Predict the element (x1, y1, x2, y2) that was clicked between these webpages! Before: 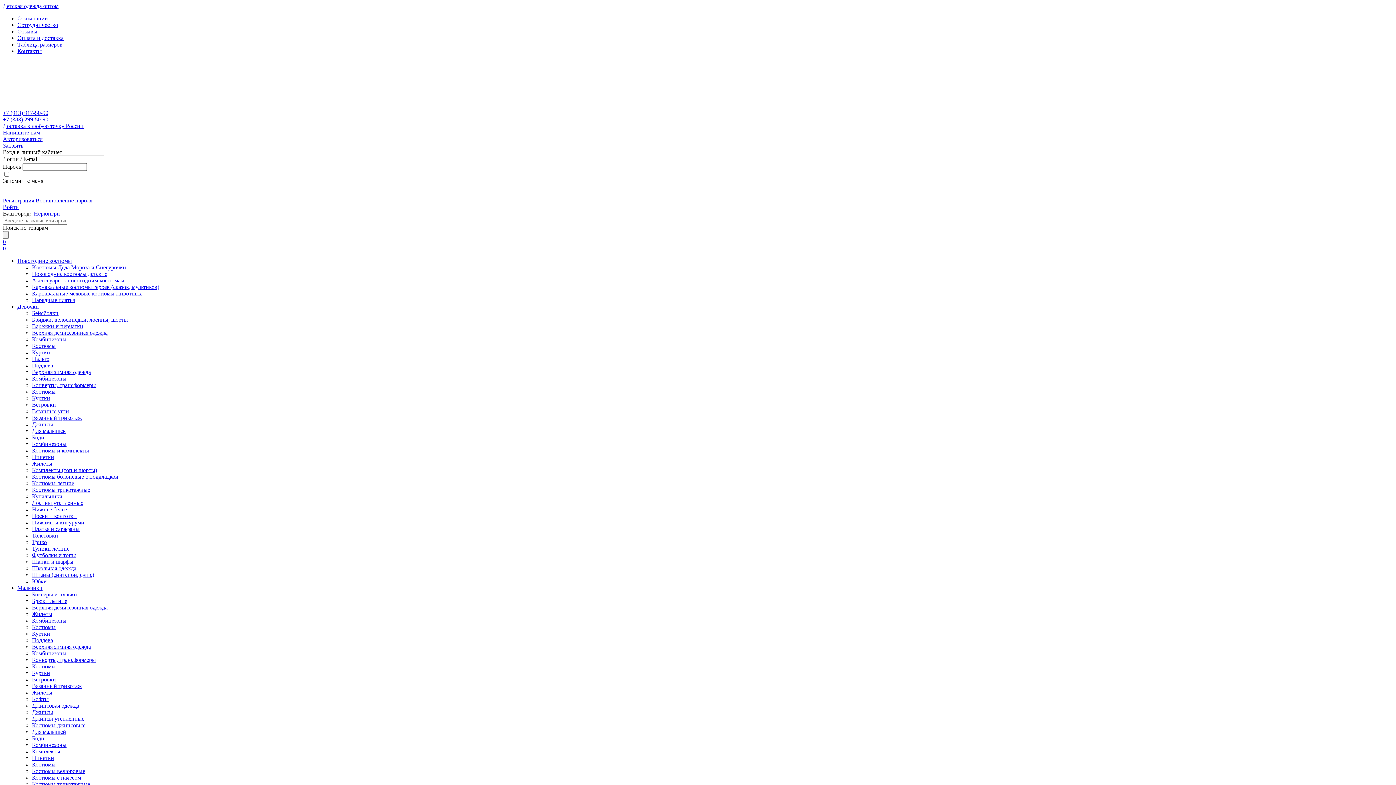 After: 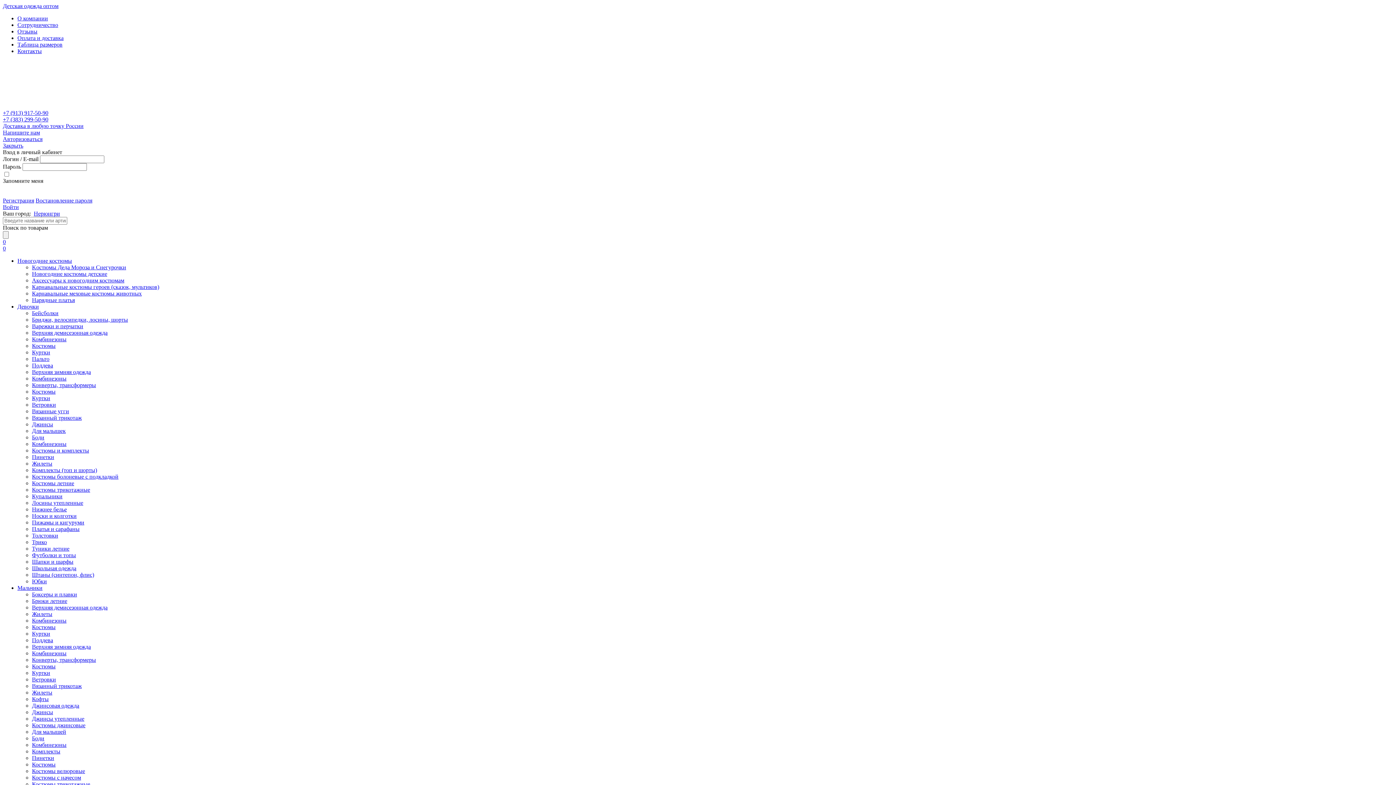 Action: label: Комплекты (топ и шорты) bbox: (32, 467, 97, 473)